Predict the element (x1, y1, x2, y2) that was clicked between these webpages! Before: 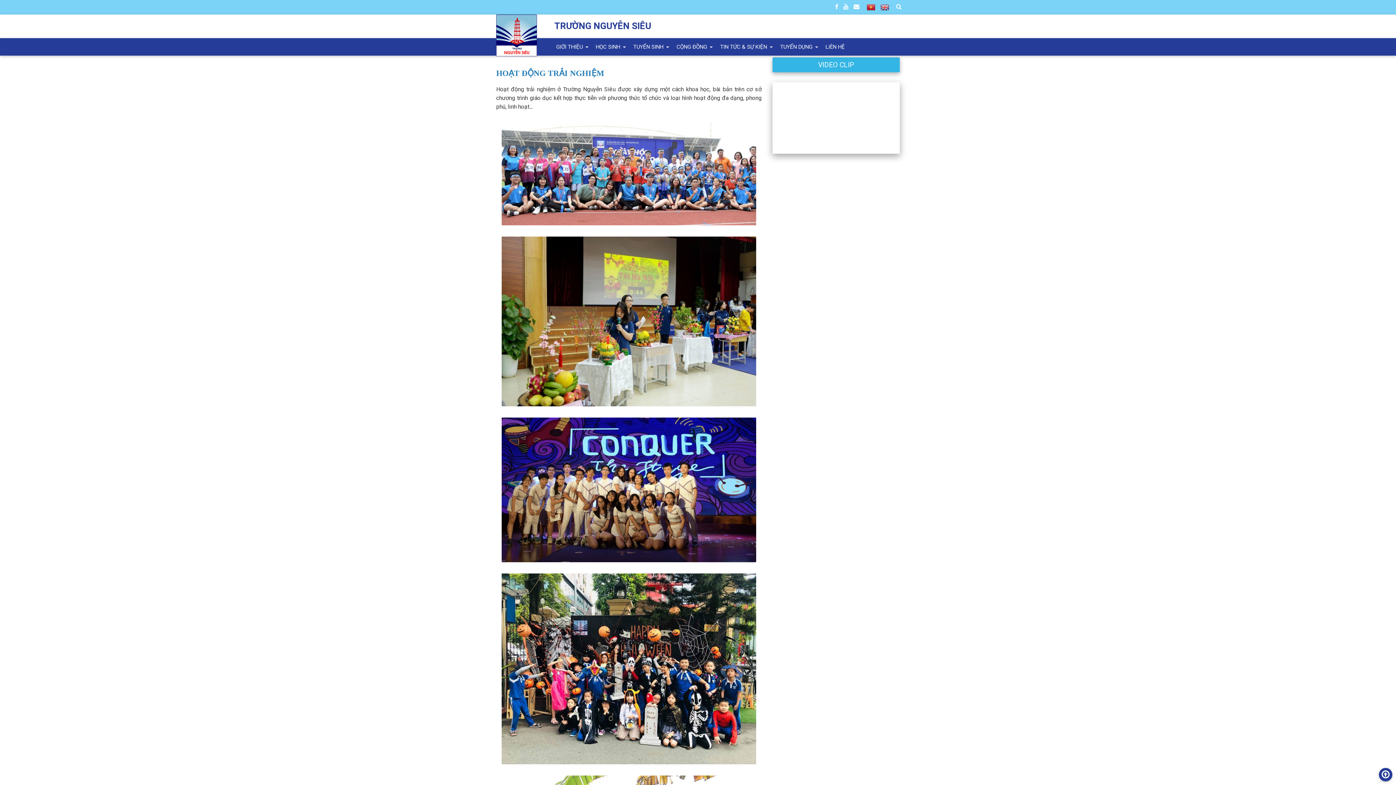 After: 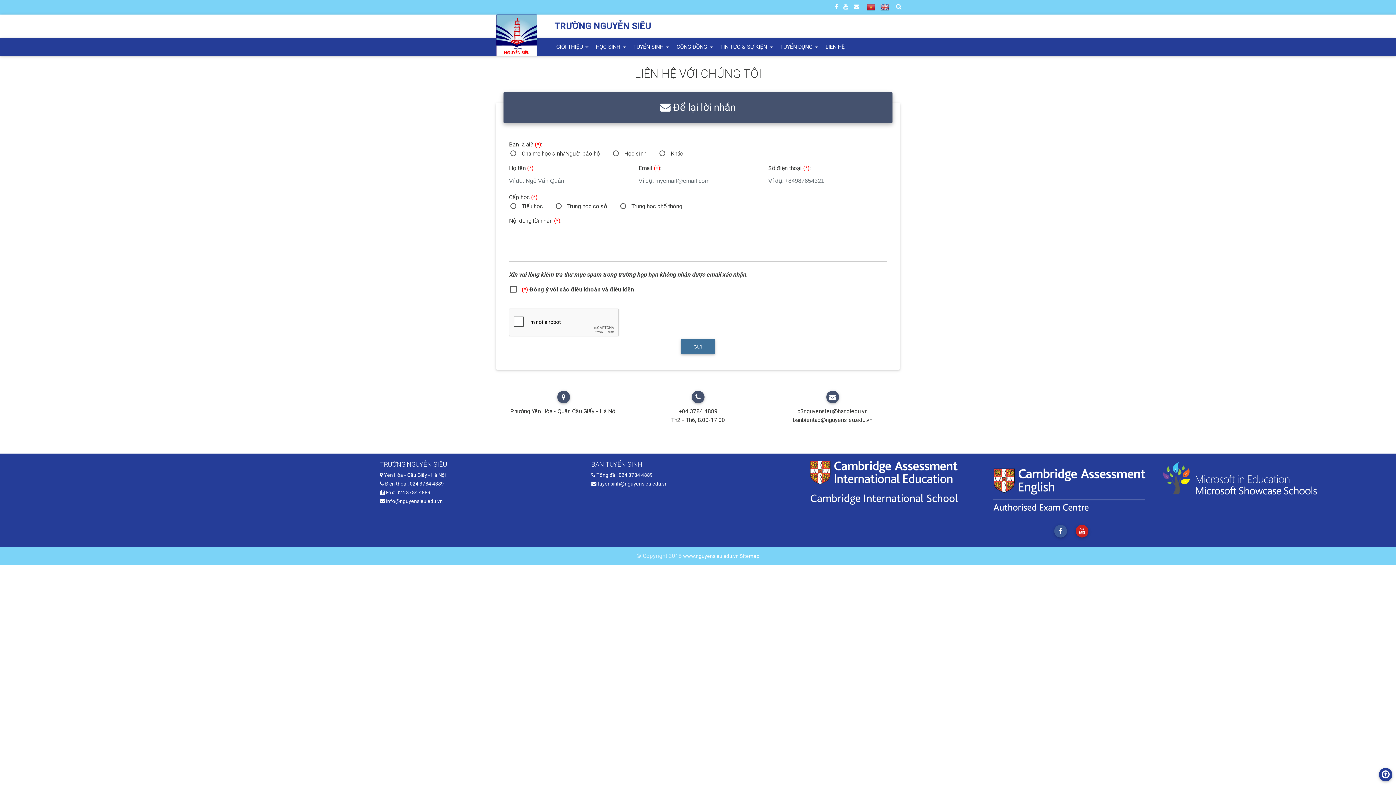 Action: label: LIÊN HỆ bbox: (822, 38, 848, 55)